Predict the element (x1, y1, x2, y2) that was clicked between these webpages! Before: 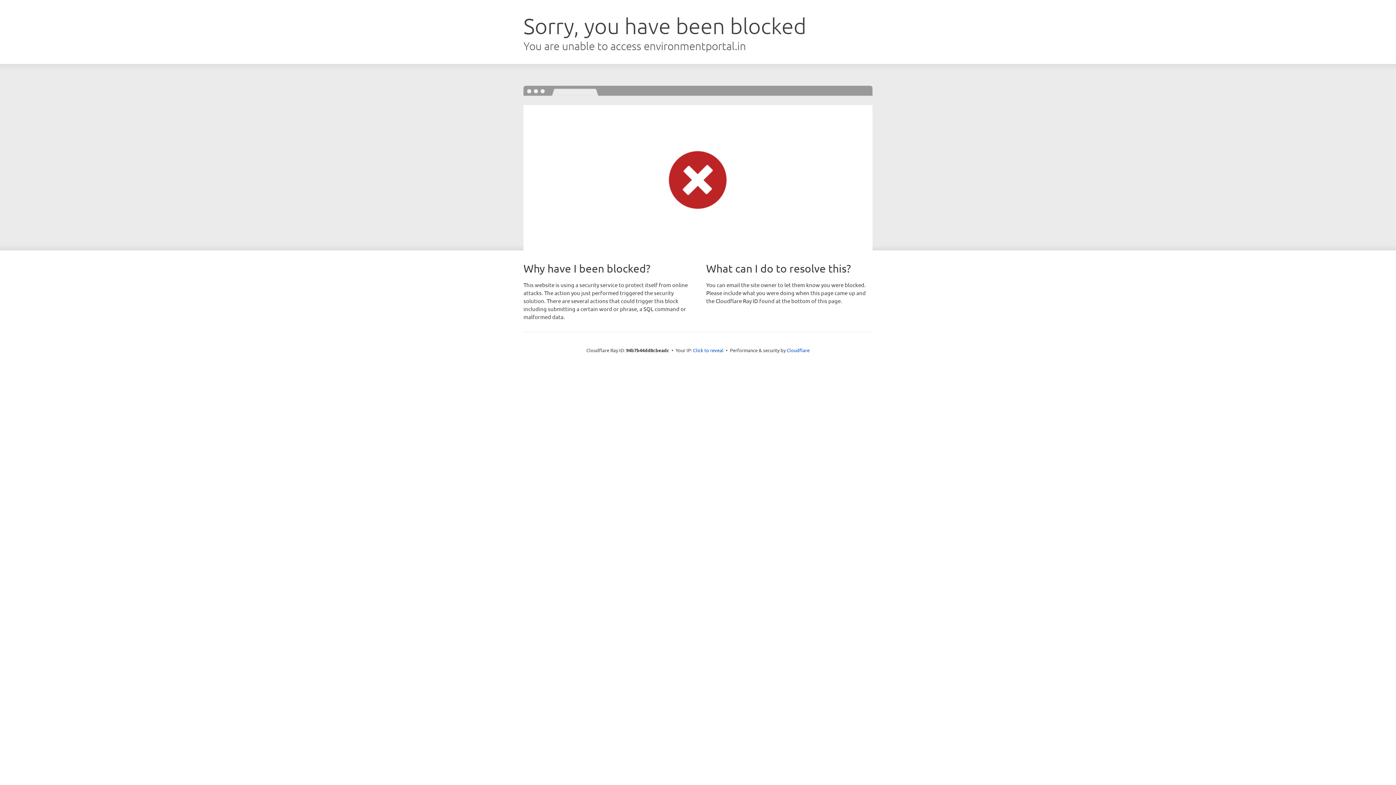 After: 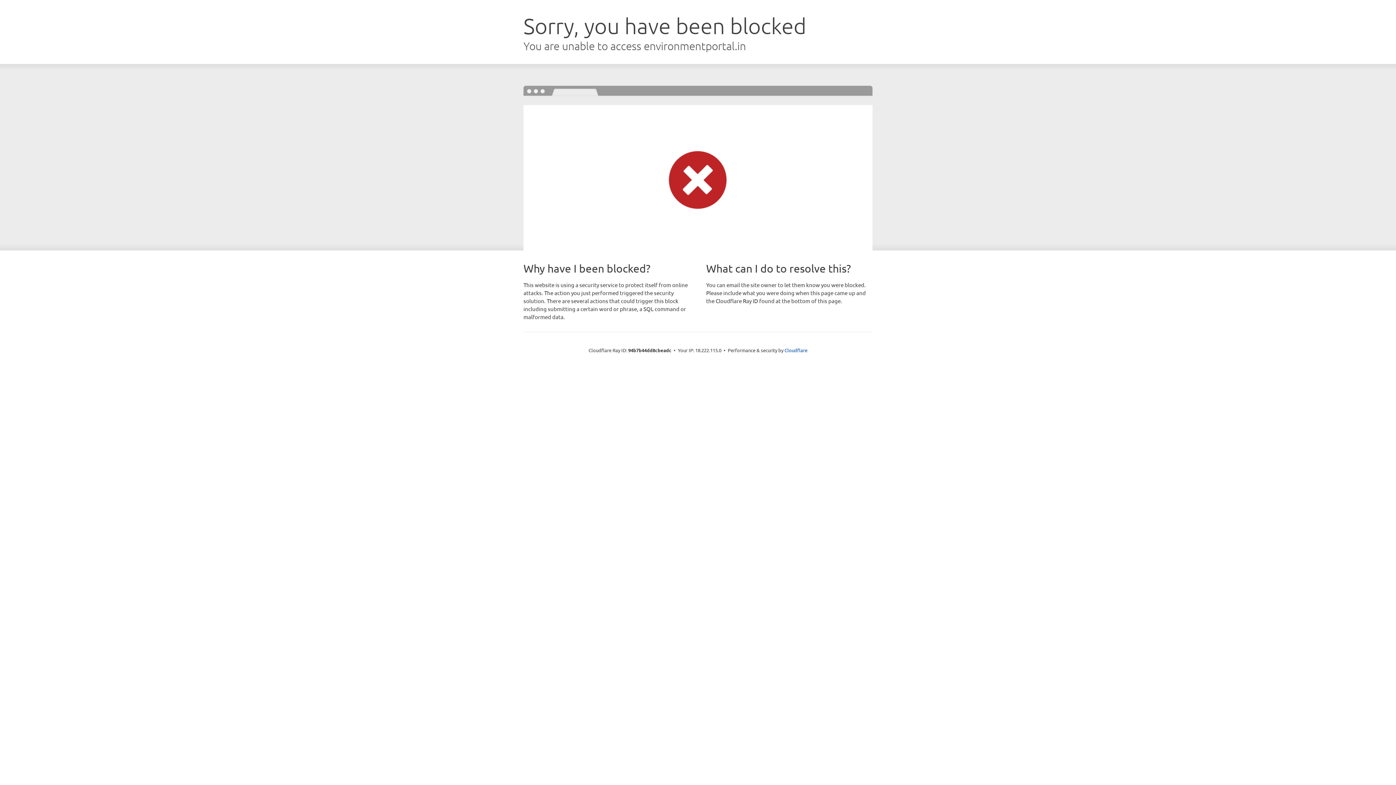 Action: bbox: (693, 346, 723, 353) label: Click to reveal